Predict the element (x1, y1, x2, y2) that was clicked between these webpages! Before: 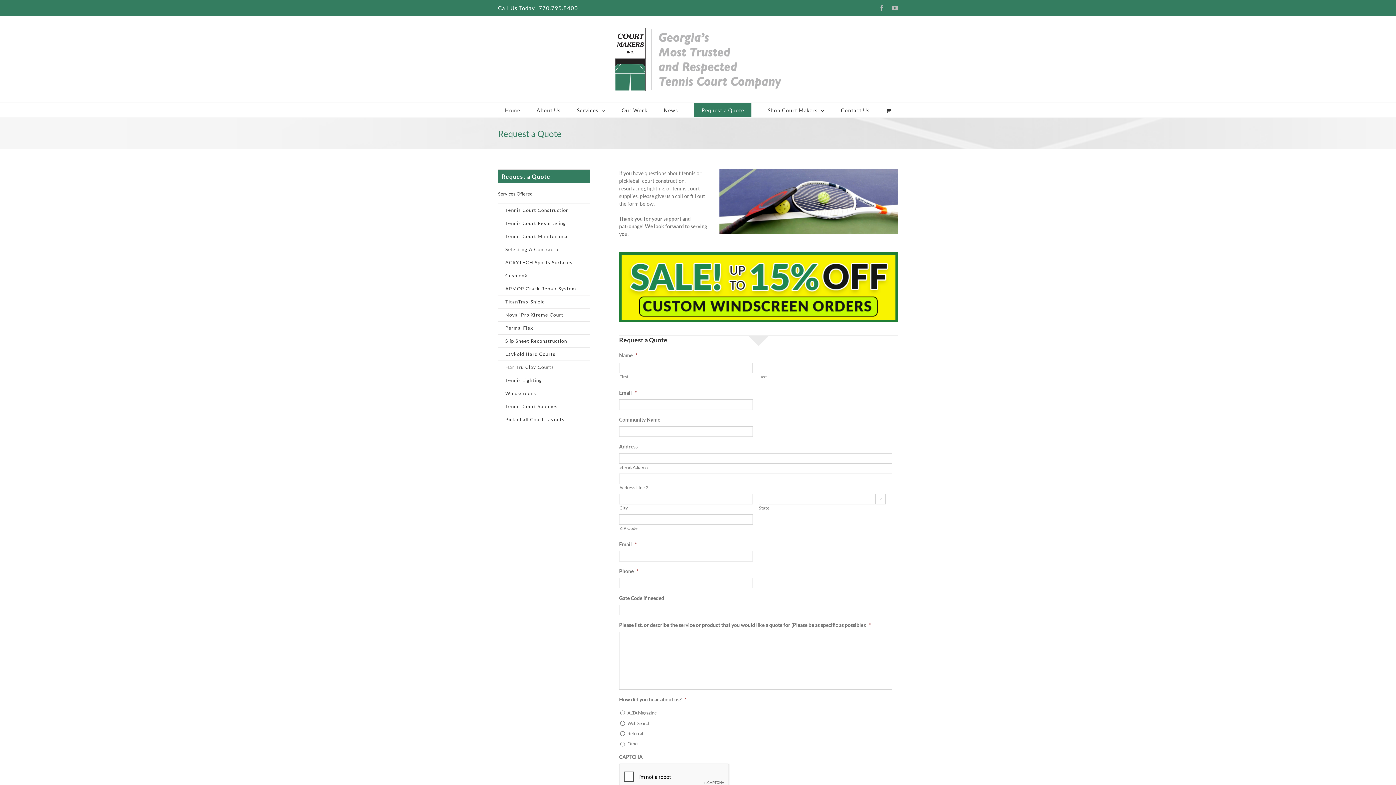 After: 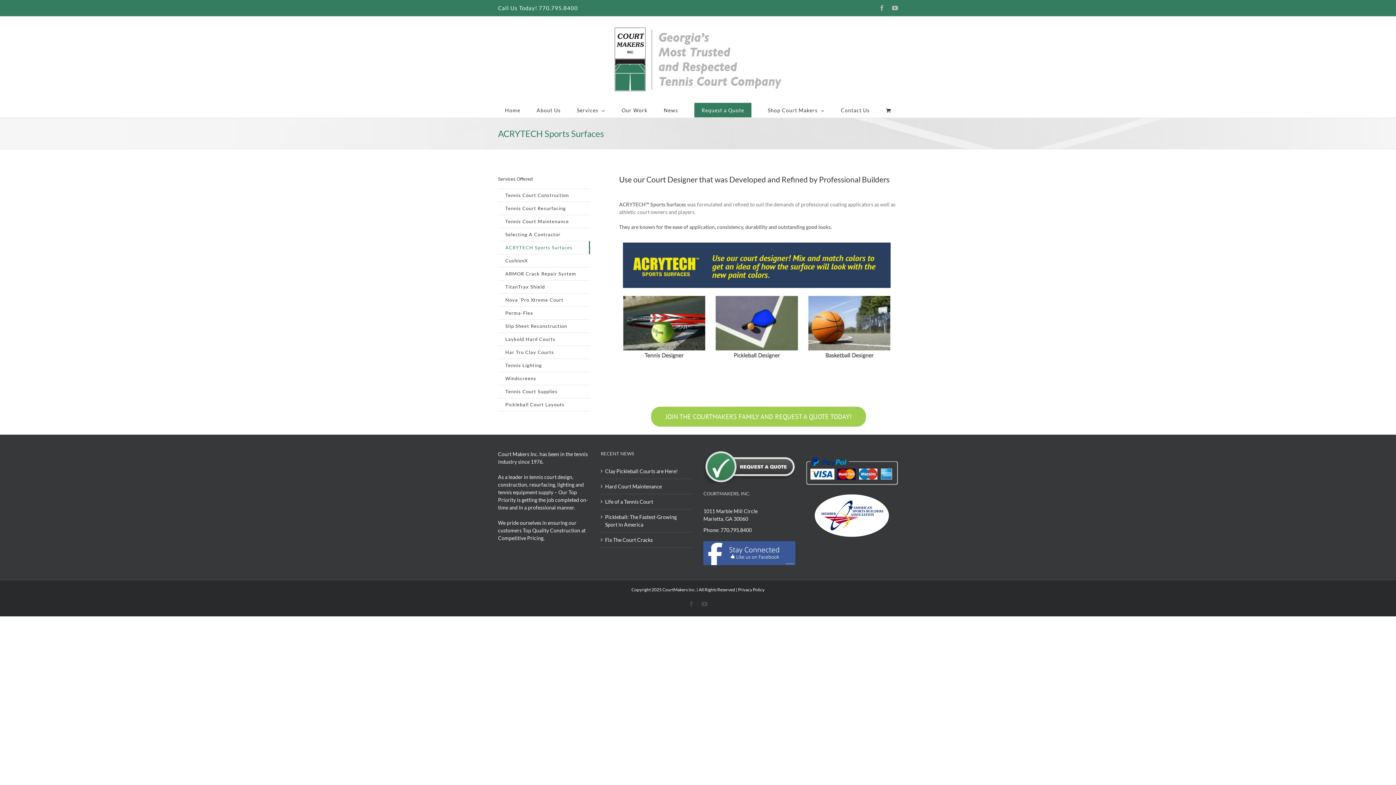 Action: label: ACRYTECH Sports Surfaces bbox: (498, 256, 590, 269)